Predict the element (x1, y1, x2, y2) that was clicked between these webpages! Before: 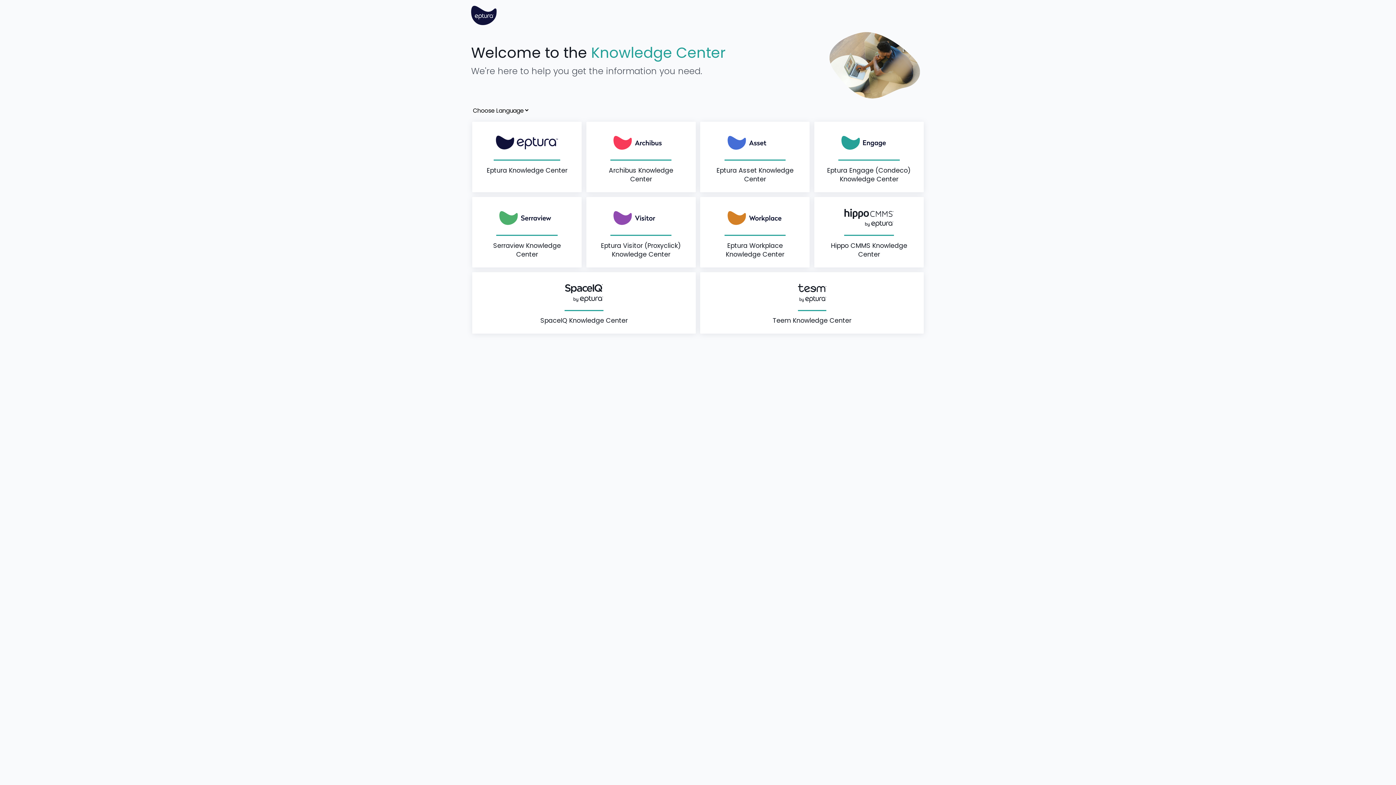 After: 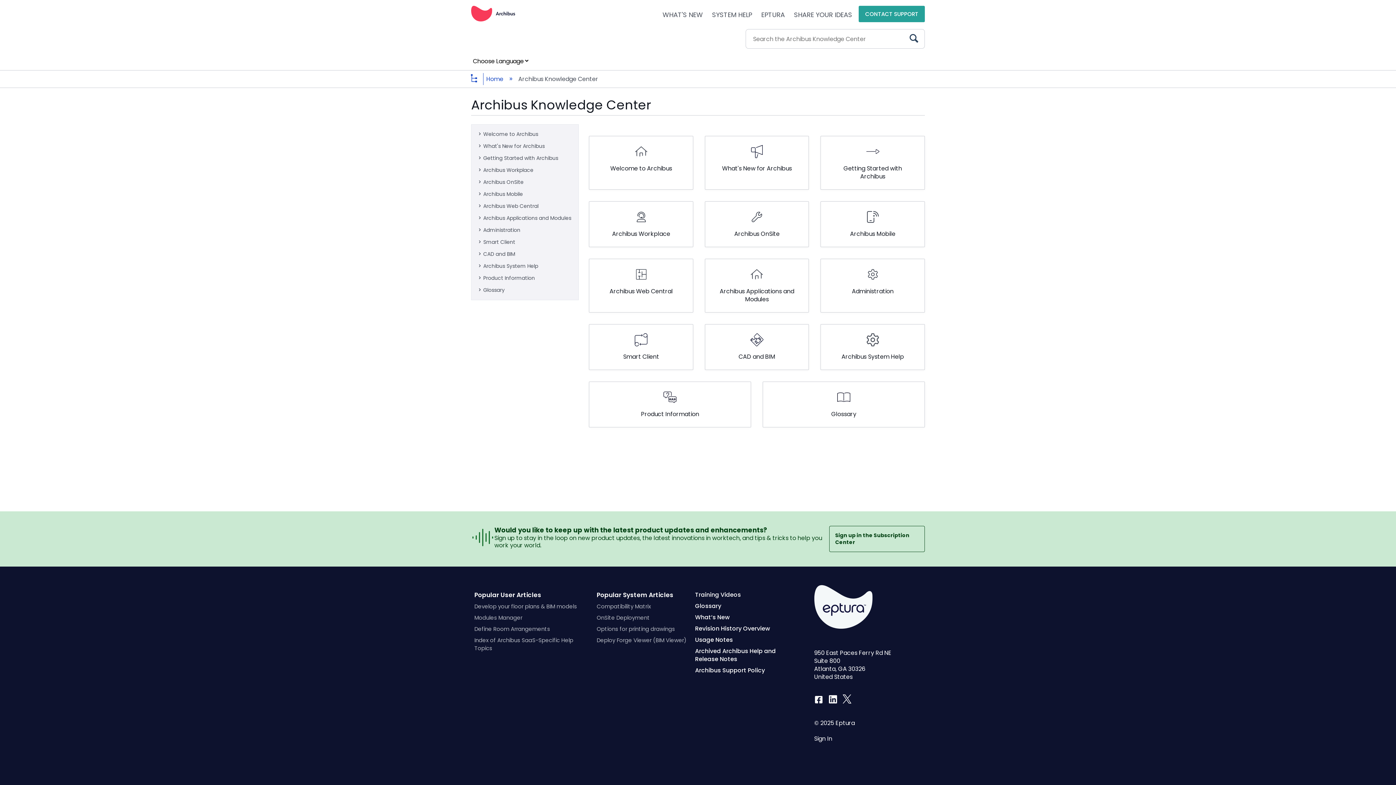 Action: label: Archibus Knowledge Center bbox: (586, 121, 695, 192)